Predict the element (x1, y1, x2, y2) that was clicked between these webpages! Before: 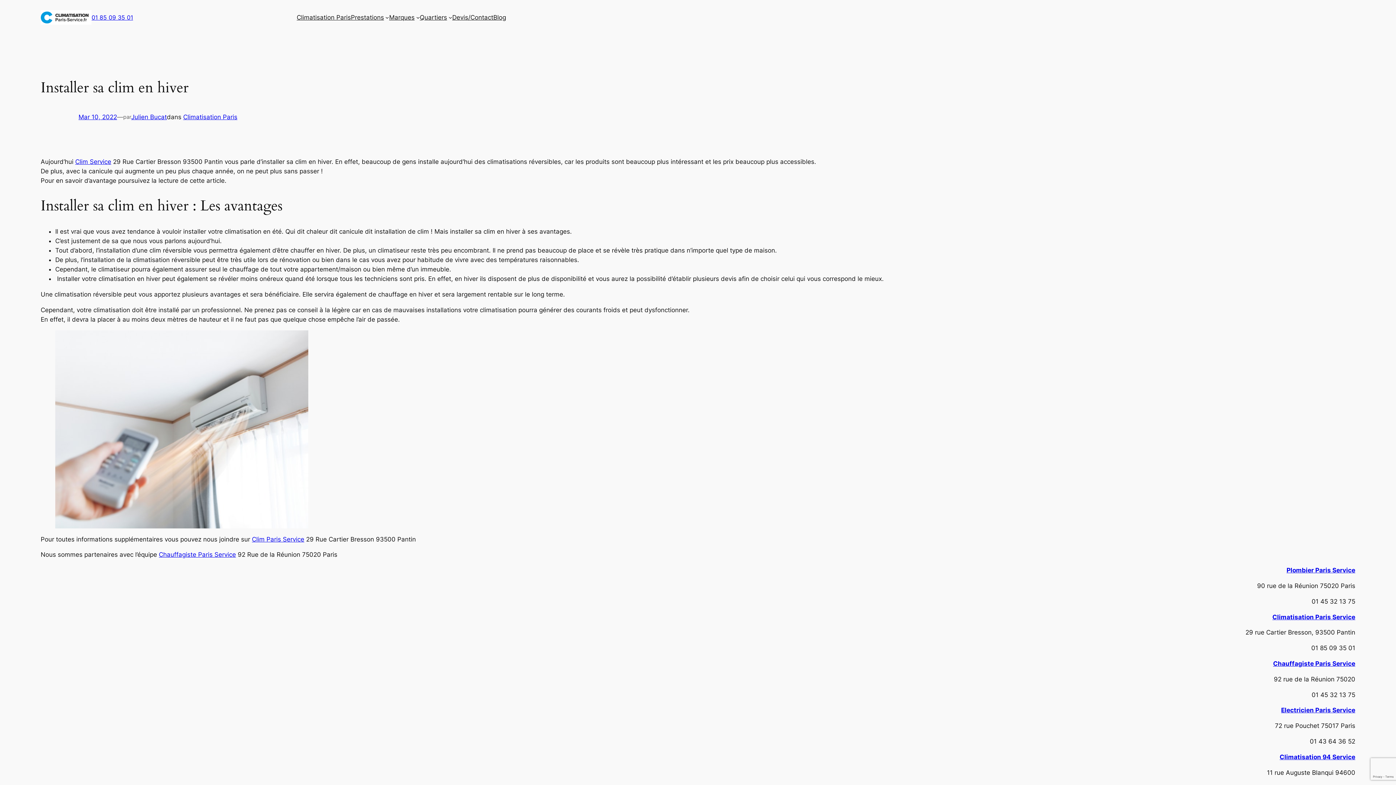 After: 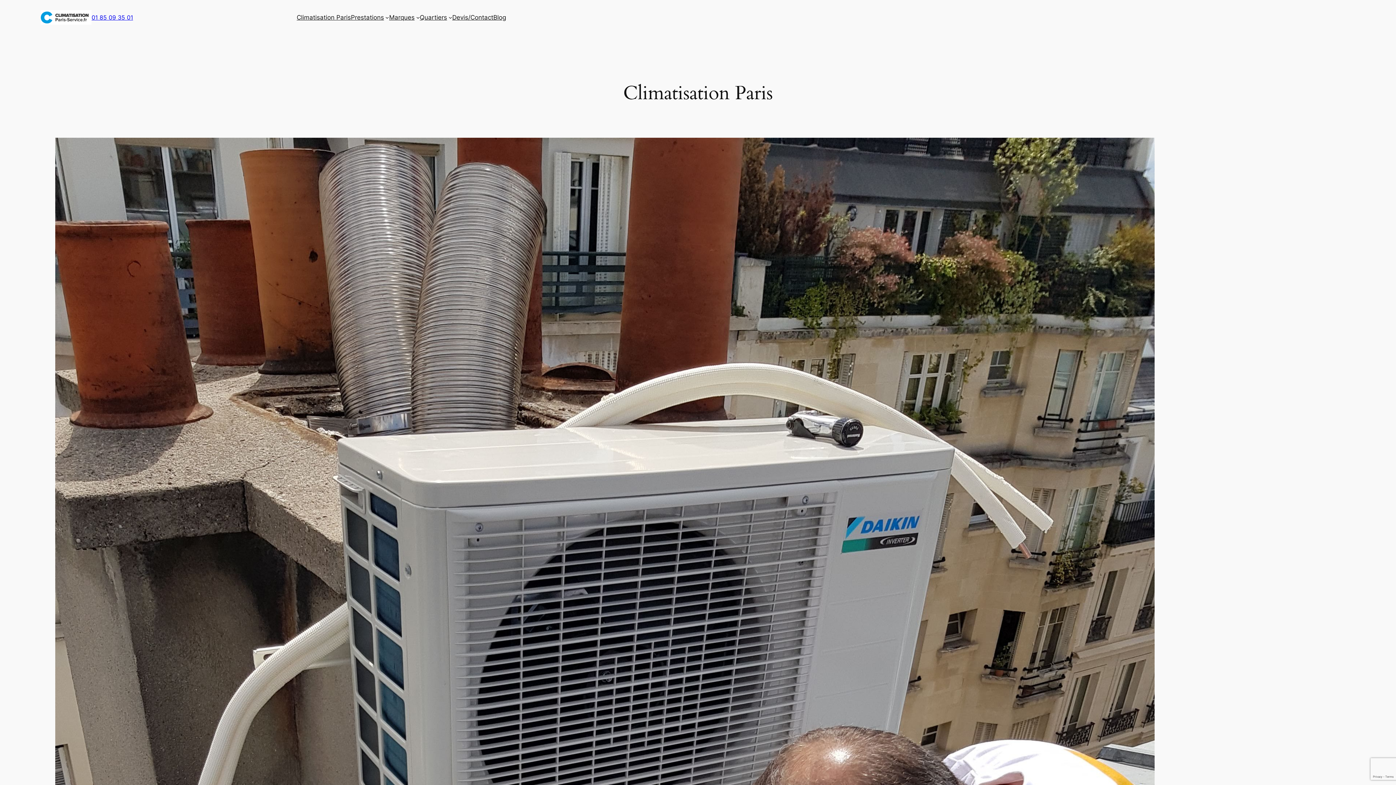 Action: bbox: (252, 535, 304, 543) label: Clim Paris Service